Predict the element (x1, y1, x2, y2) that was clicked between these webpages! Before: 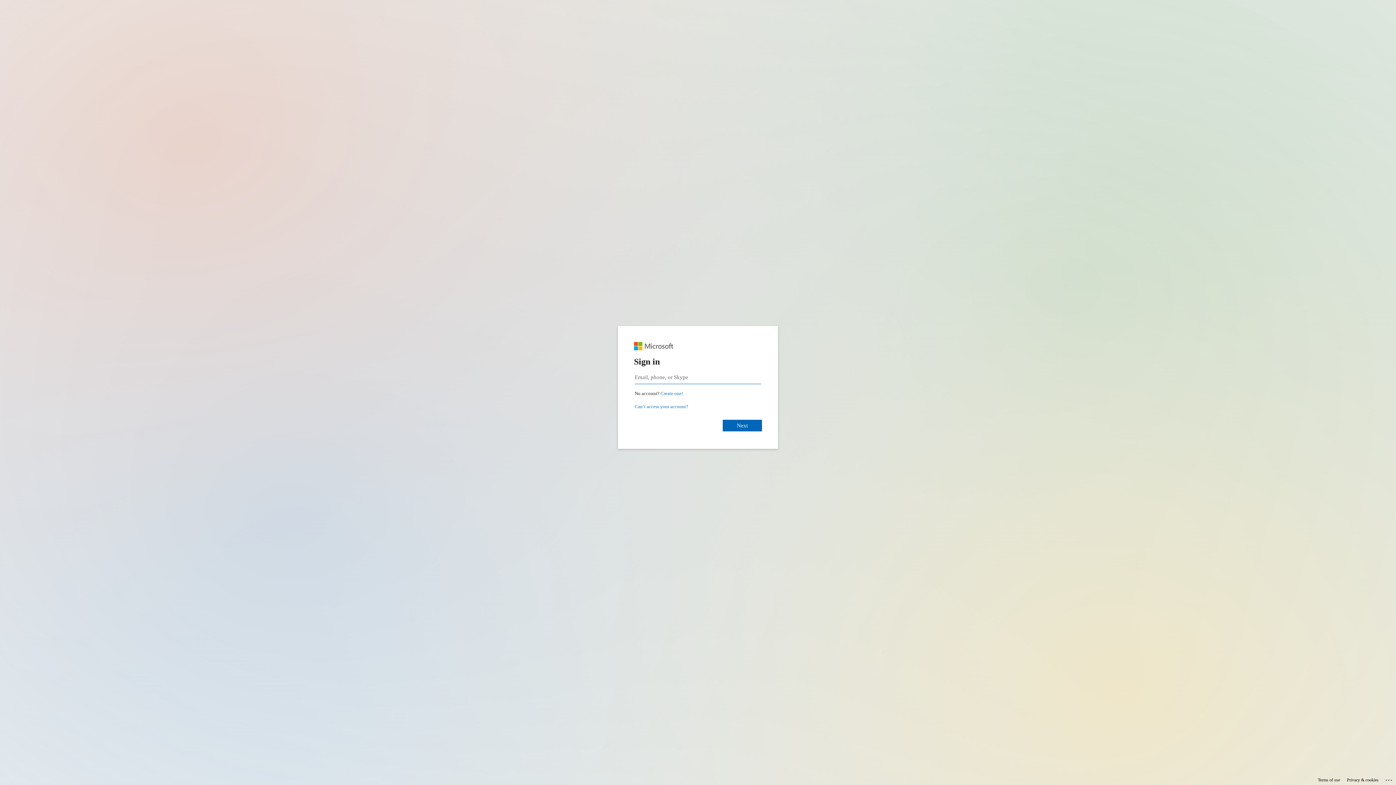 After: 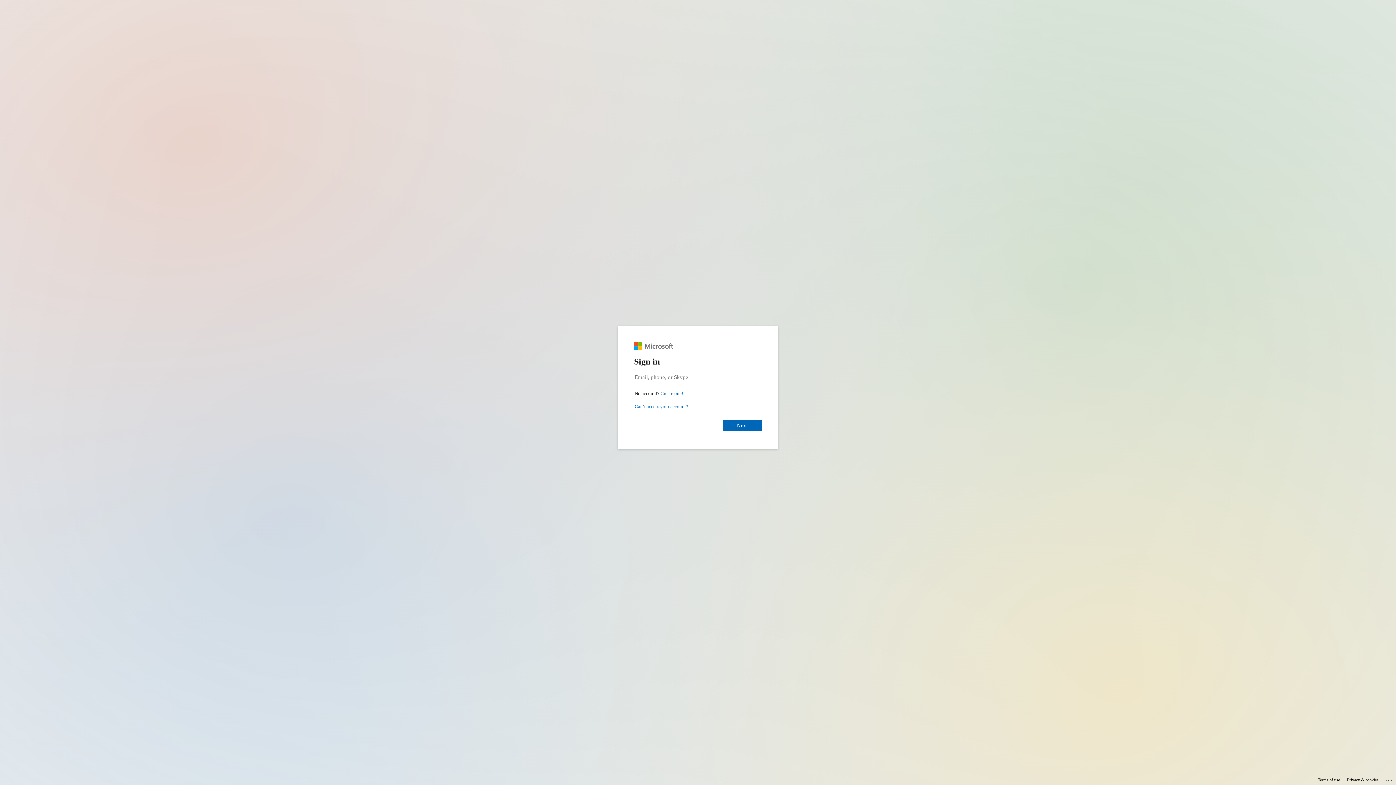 Action: label: Privacy & cookies bbox: (1347, 775, 1378, 785)